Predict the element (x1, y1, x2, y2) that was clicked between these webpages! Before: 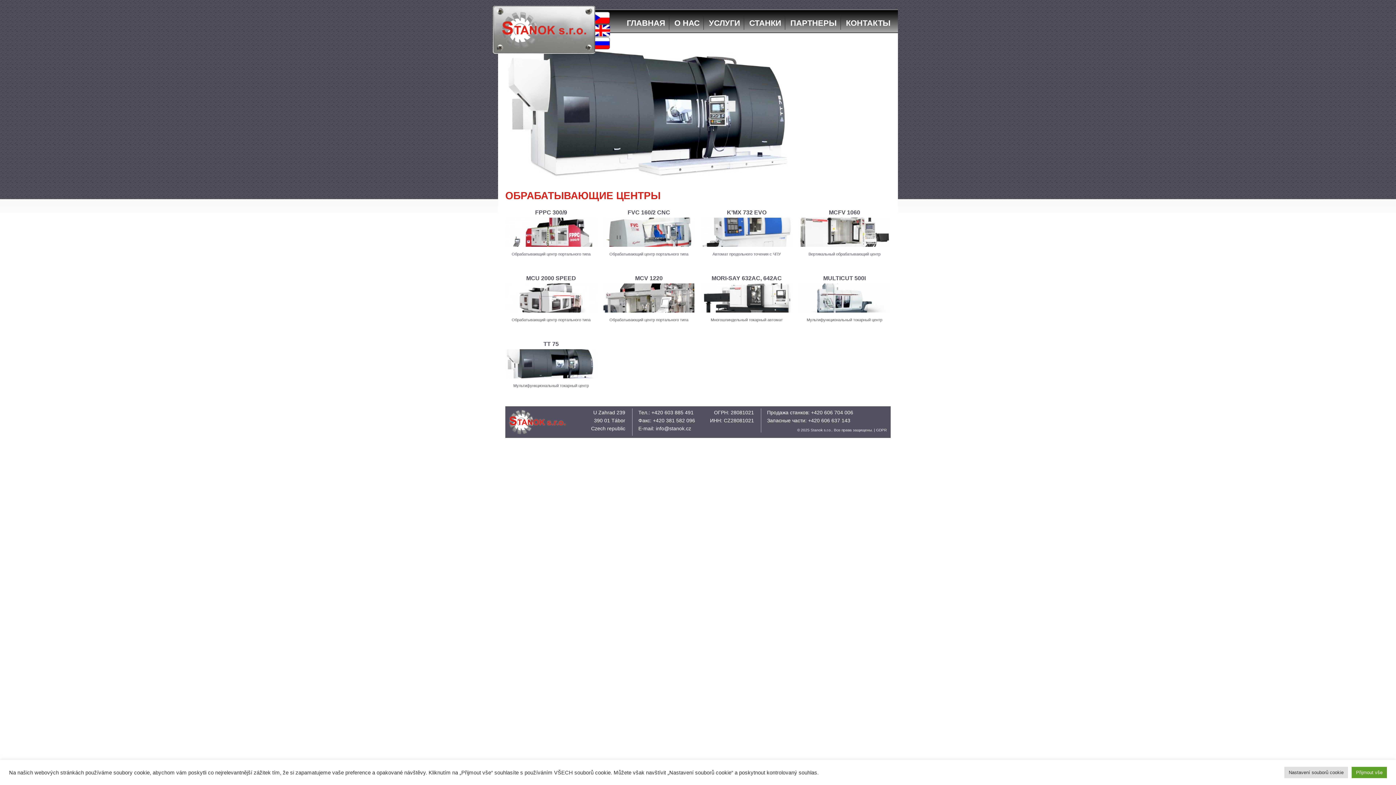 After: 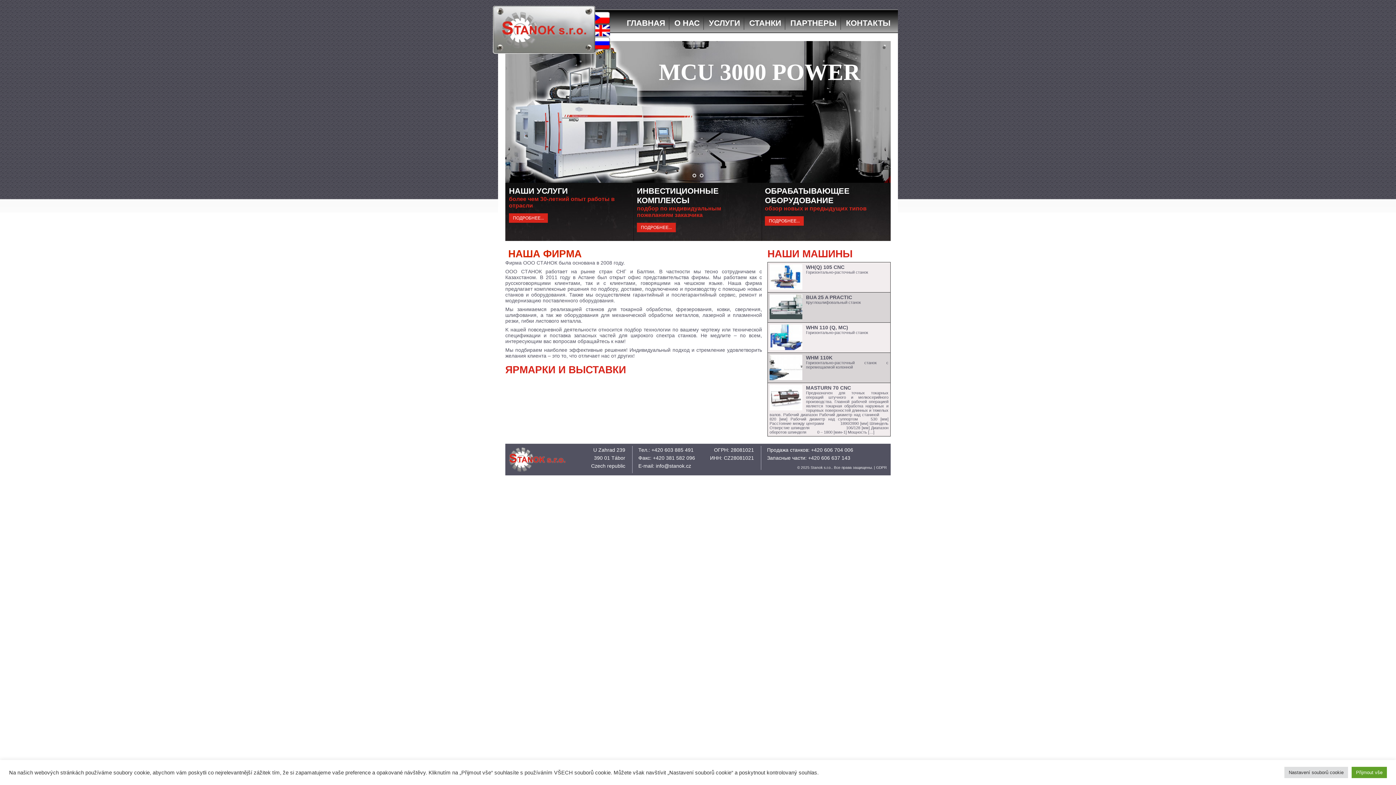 Action: label: ГЛАВНАЯ bbox: (626, 18, 665, 27)